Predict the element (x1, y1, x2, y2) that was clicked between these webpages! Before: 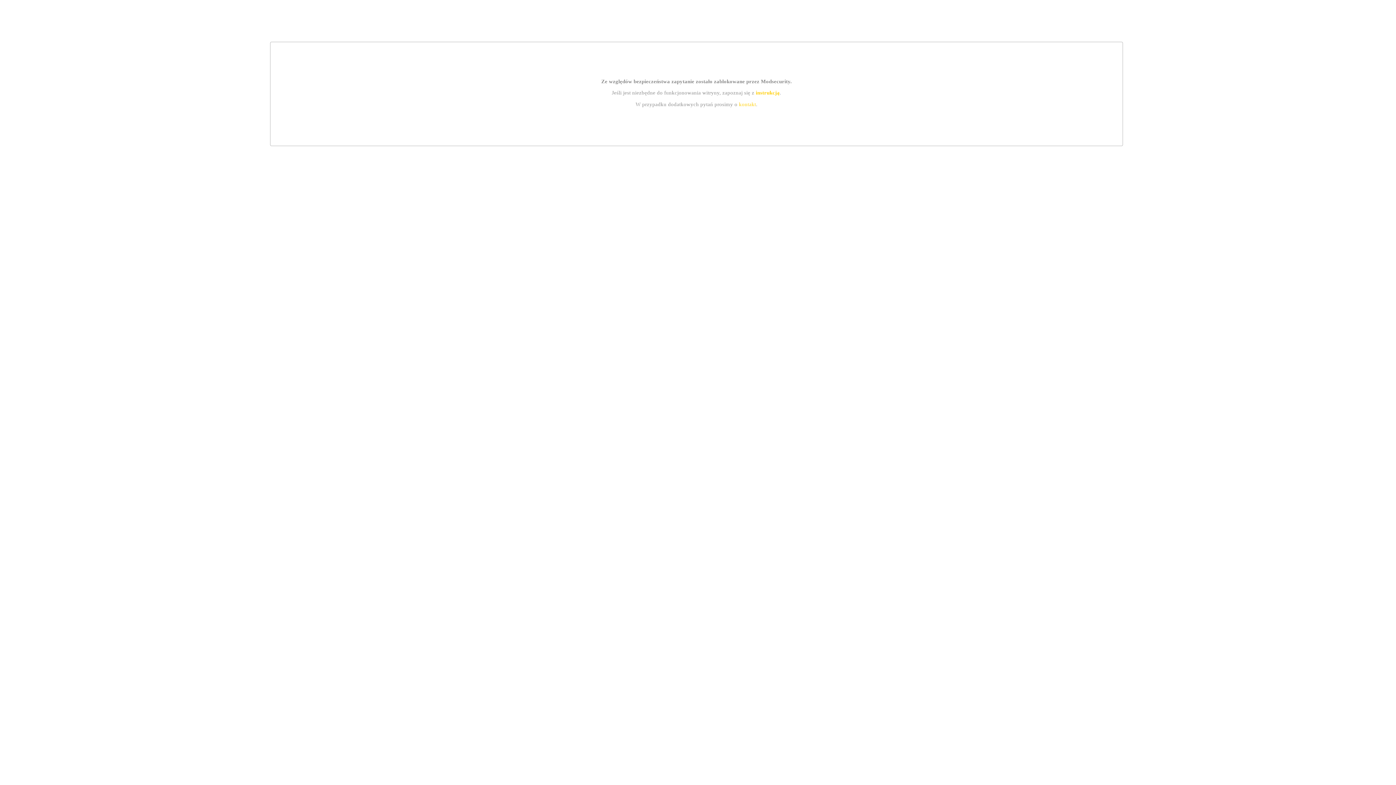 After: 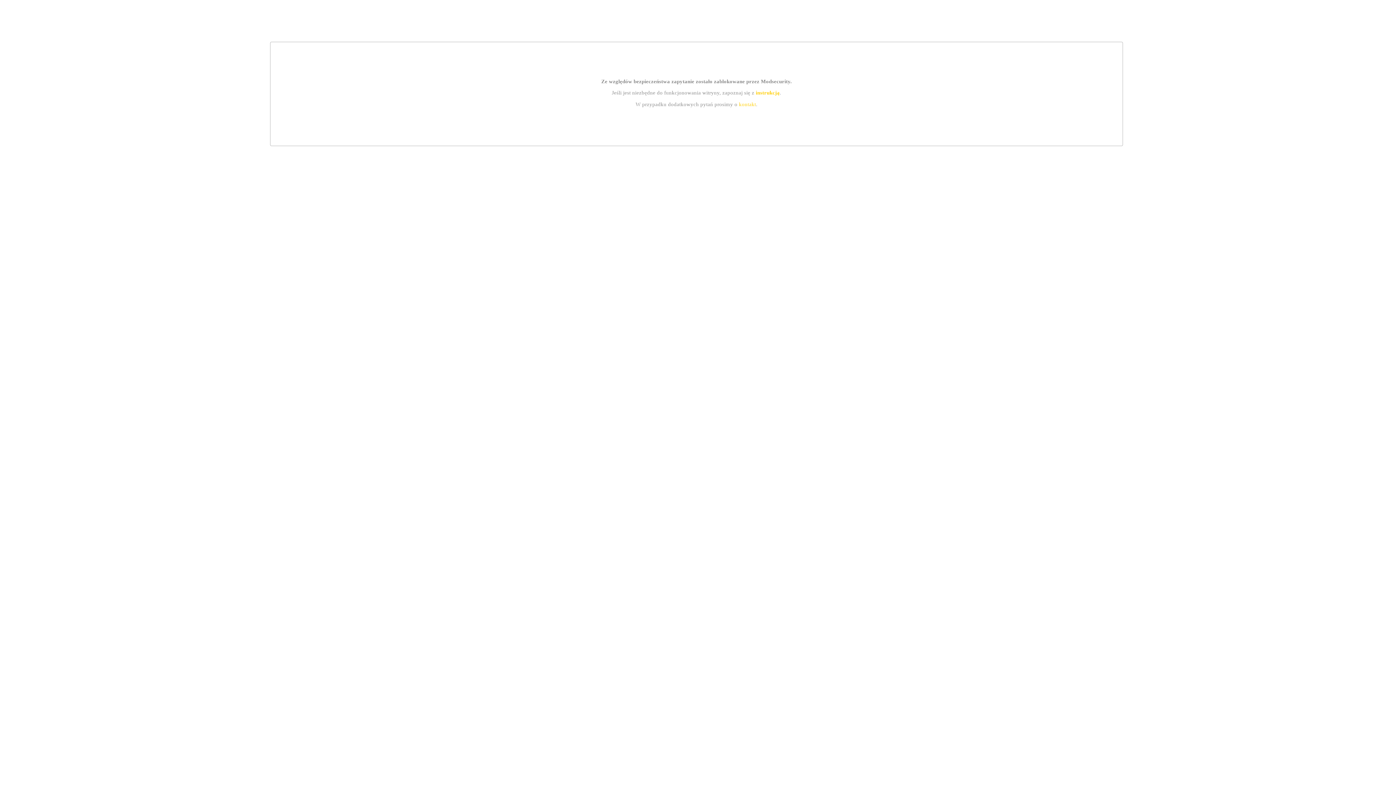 Action: bbox: (755, 89, 779, 95) label: instrukcją